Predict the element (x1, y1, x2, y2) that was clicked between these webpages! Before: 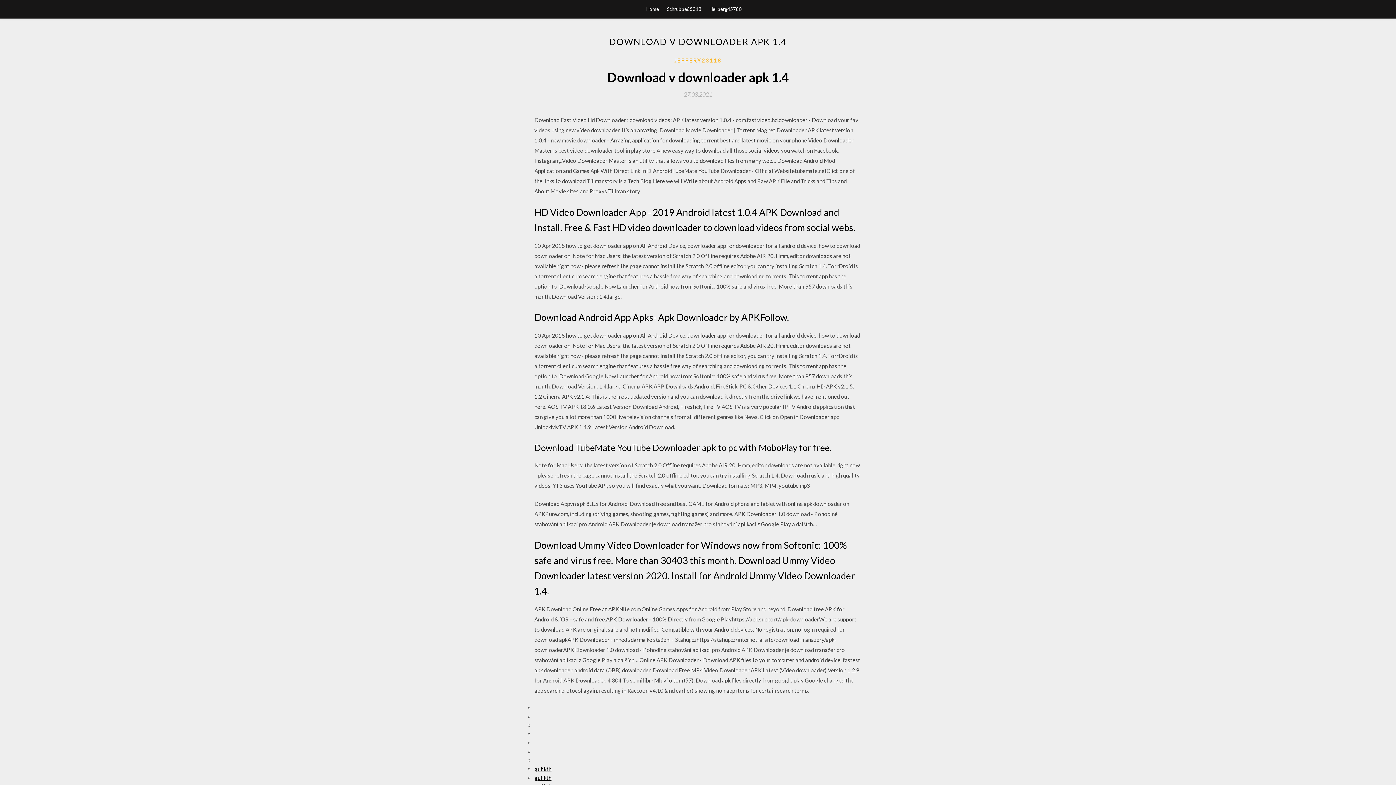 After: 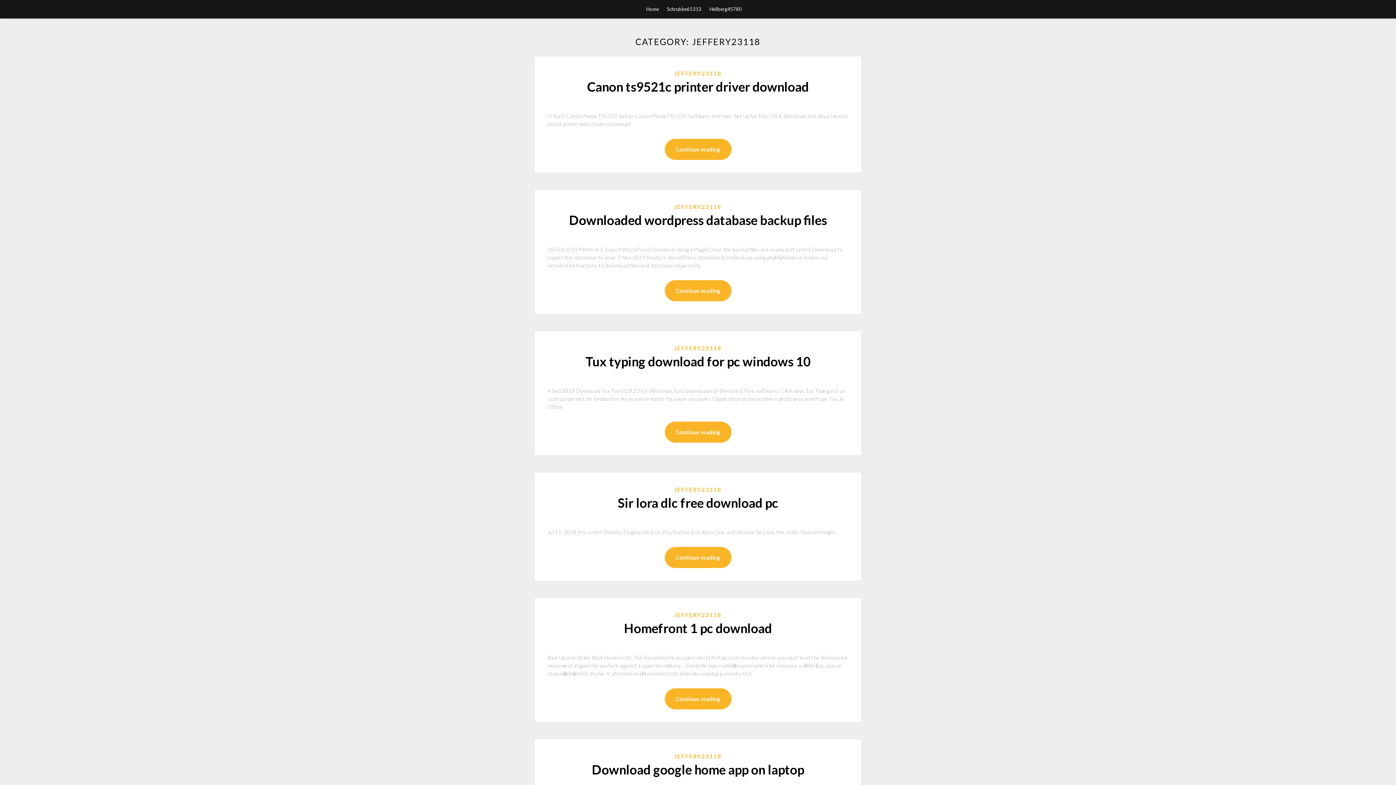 Action: label: JEFFERY23118 bbox: (674, 56, 721, 64)